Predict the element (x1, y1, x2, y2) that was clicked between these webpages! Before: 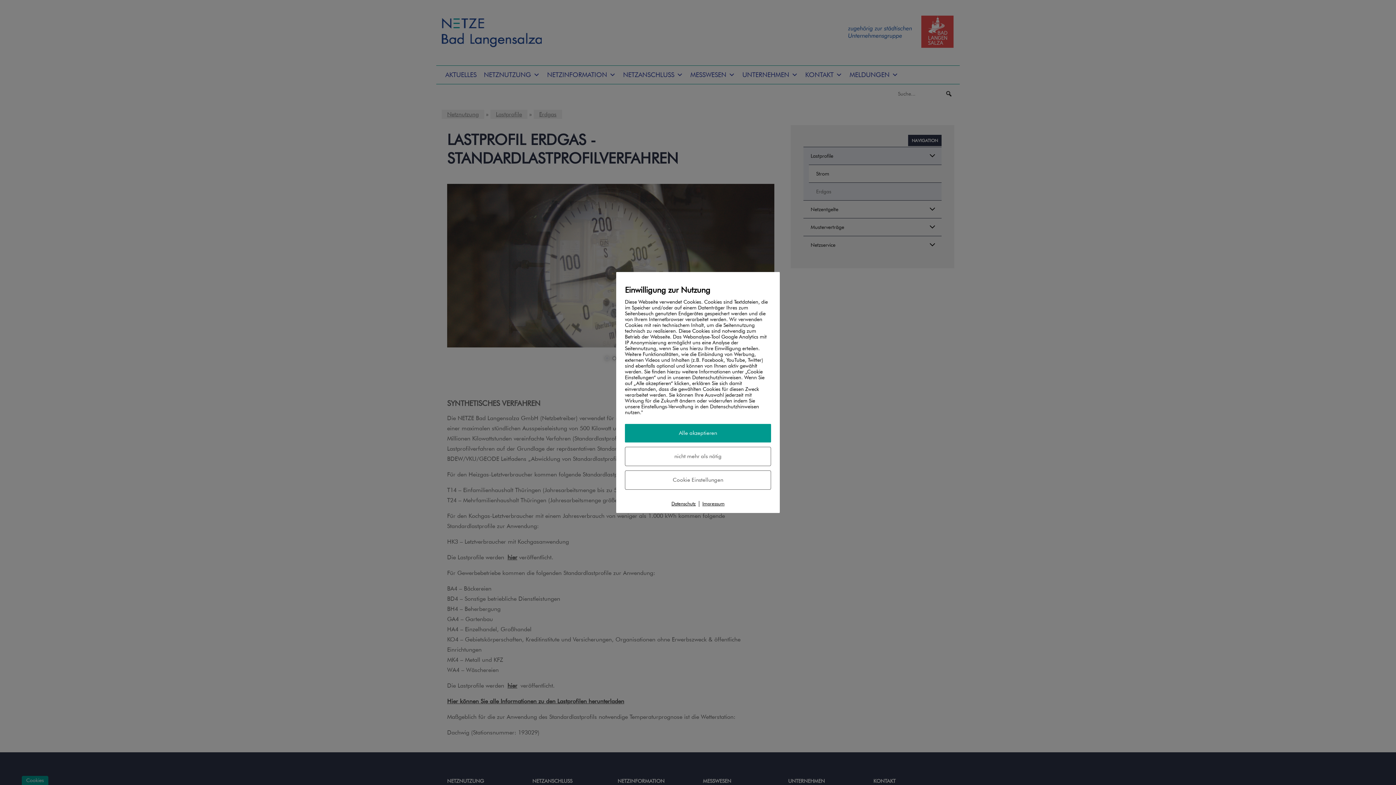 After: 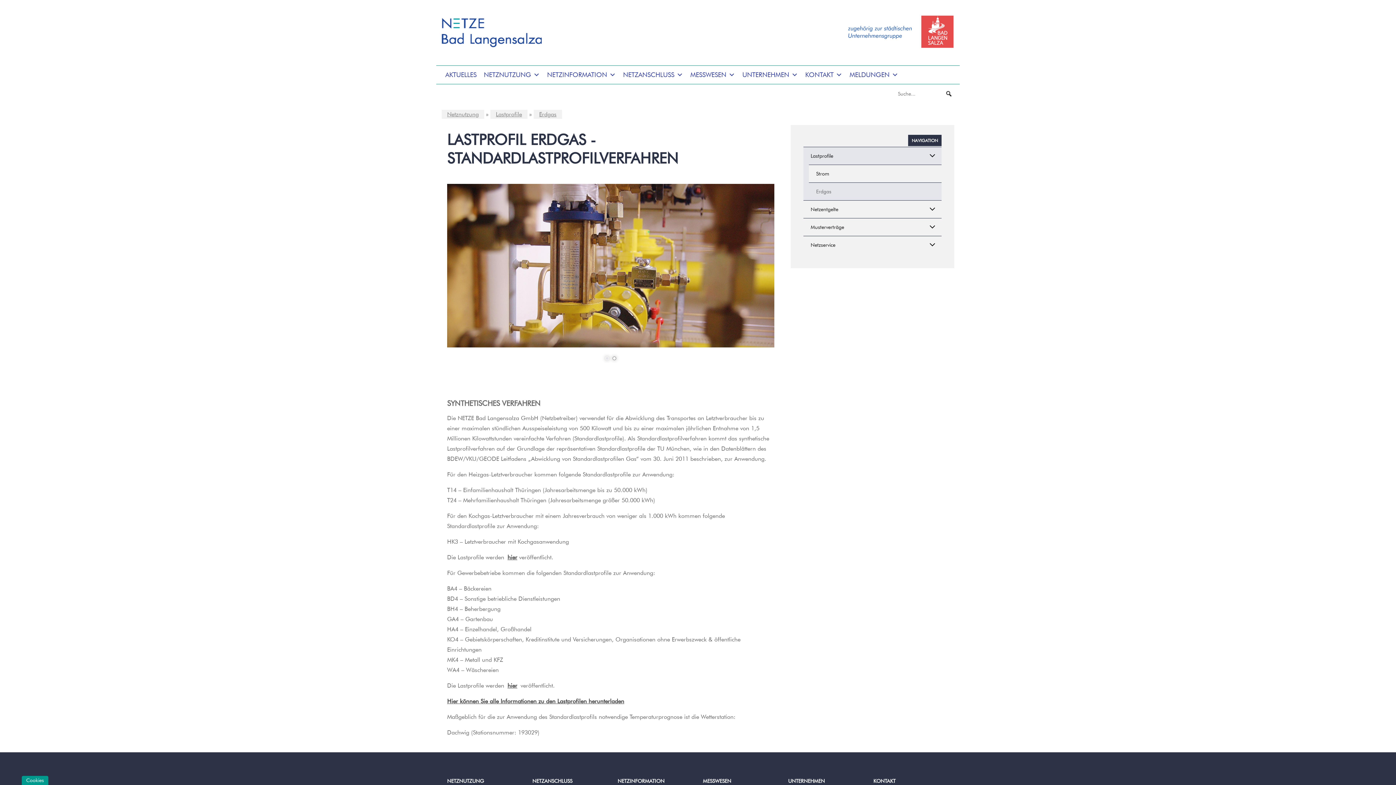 Action: label: Alle akzeptieren bbox: (625, 424, 771, 442)